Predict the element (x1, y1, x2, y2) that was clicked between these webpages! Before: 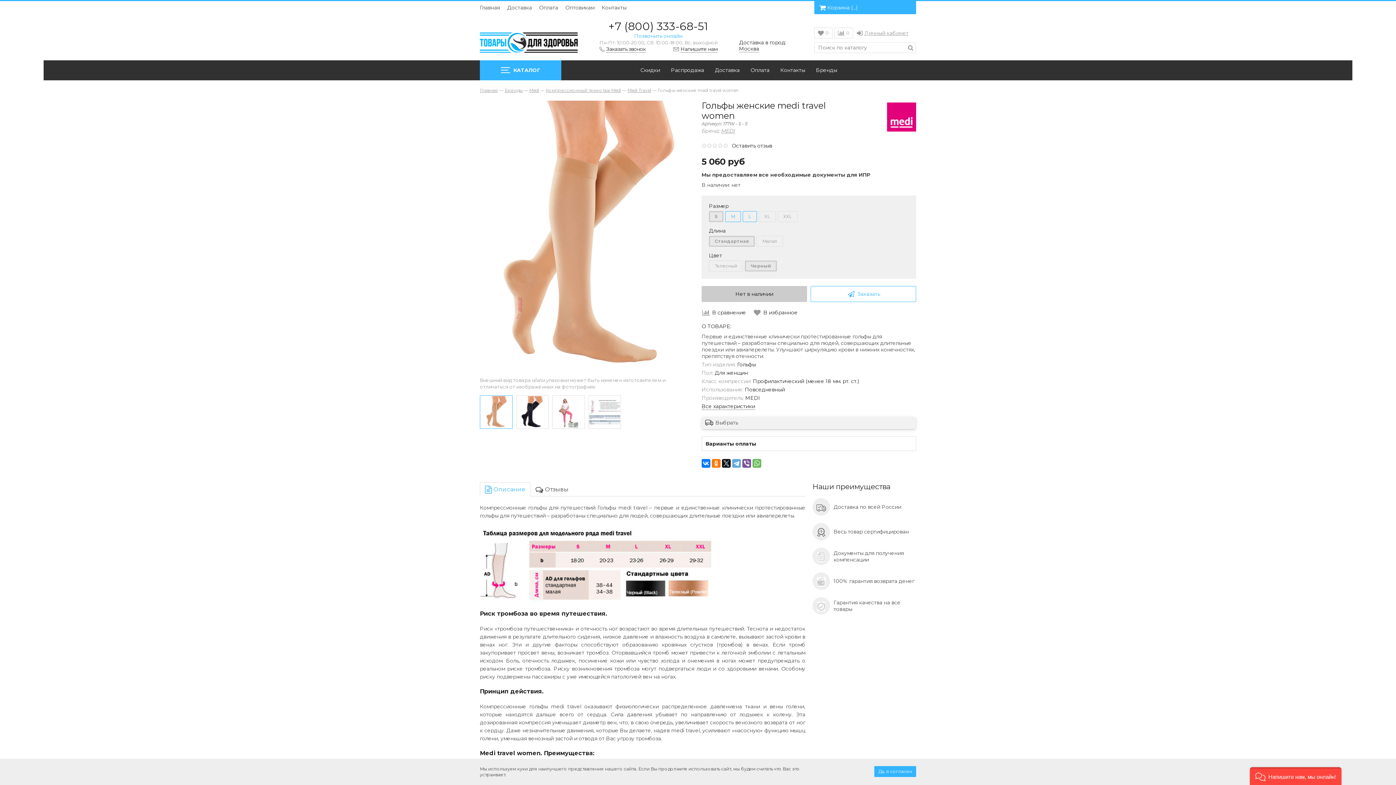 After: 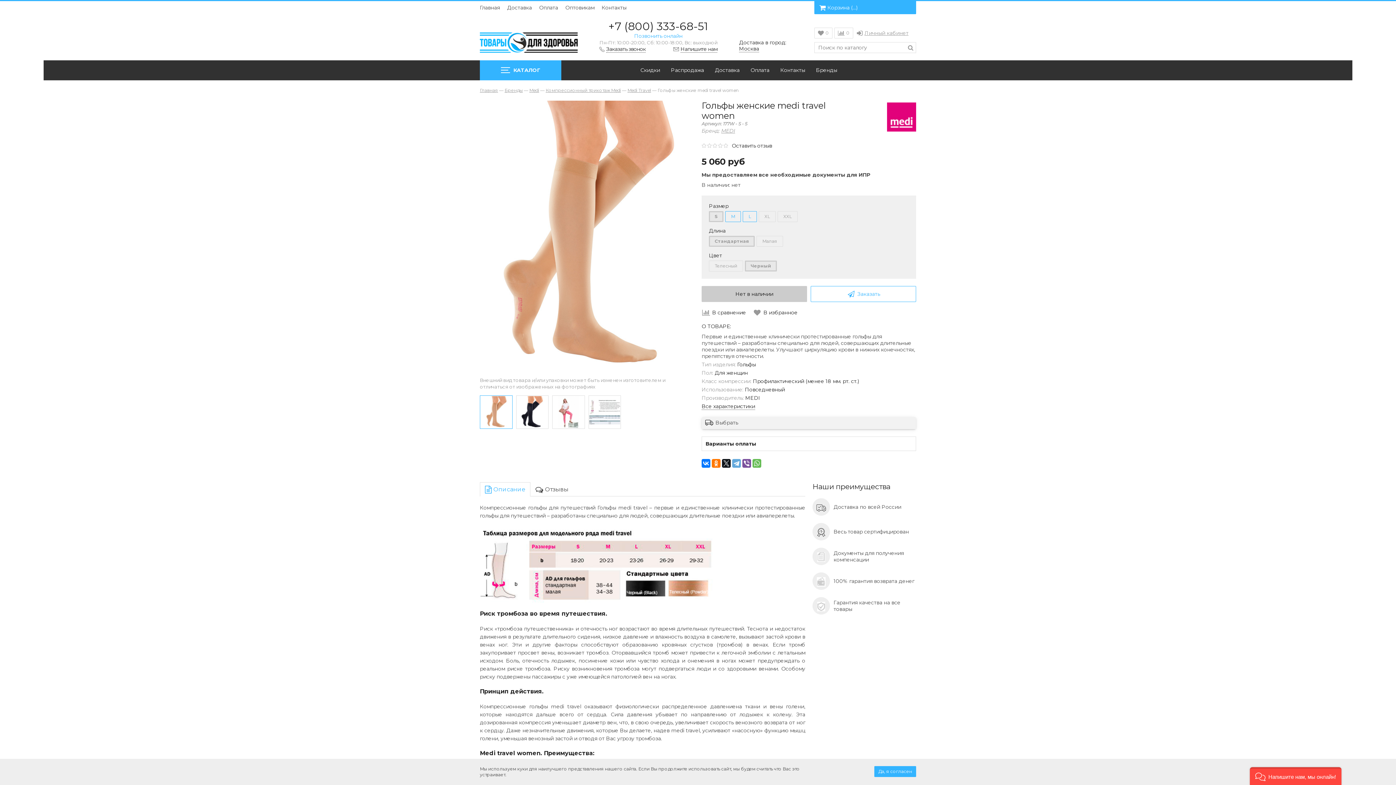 Action: bbox: (480, 395, 512, 429)